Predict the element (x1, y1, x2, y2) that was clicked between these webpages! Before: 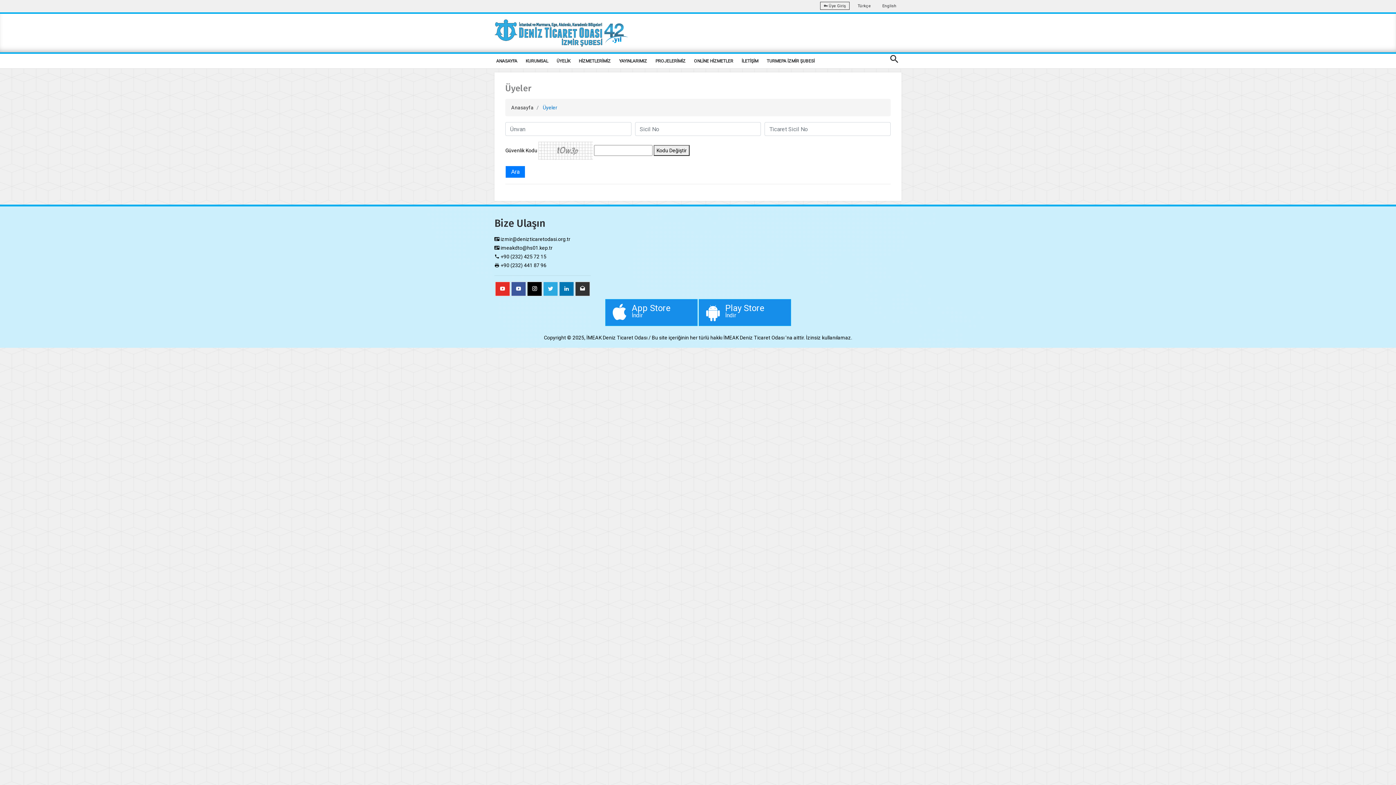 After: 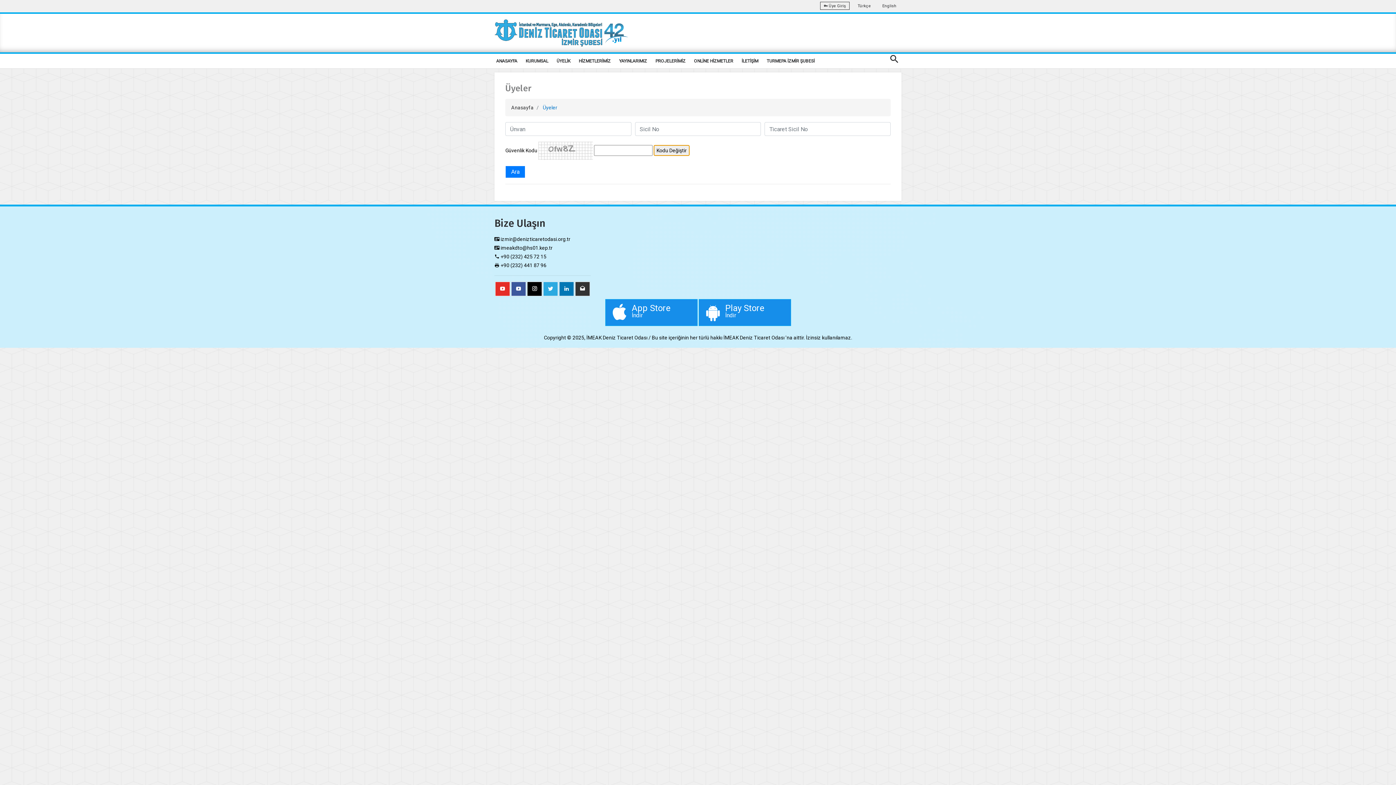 Action: bbox: (653, 145, 689, 155) label: Kodu Değiştir